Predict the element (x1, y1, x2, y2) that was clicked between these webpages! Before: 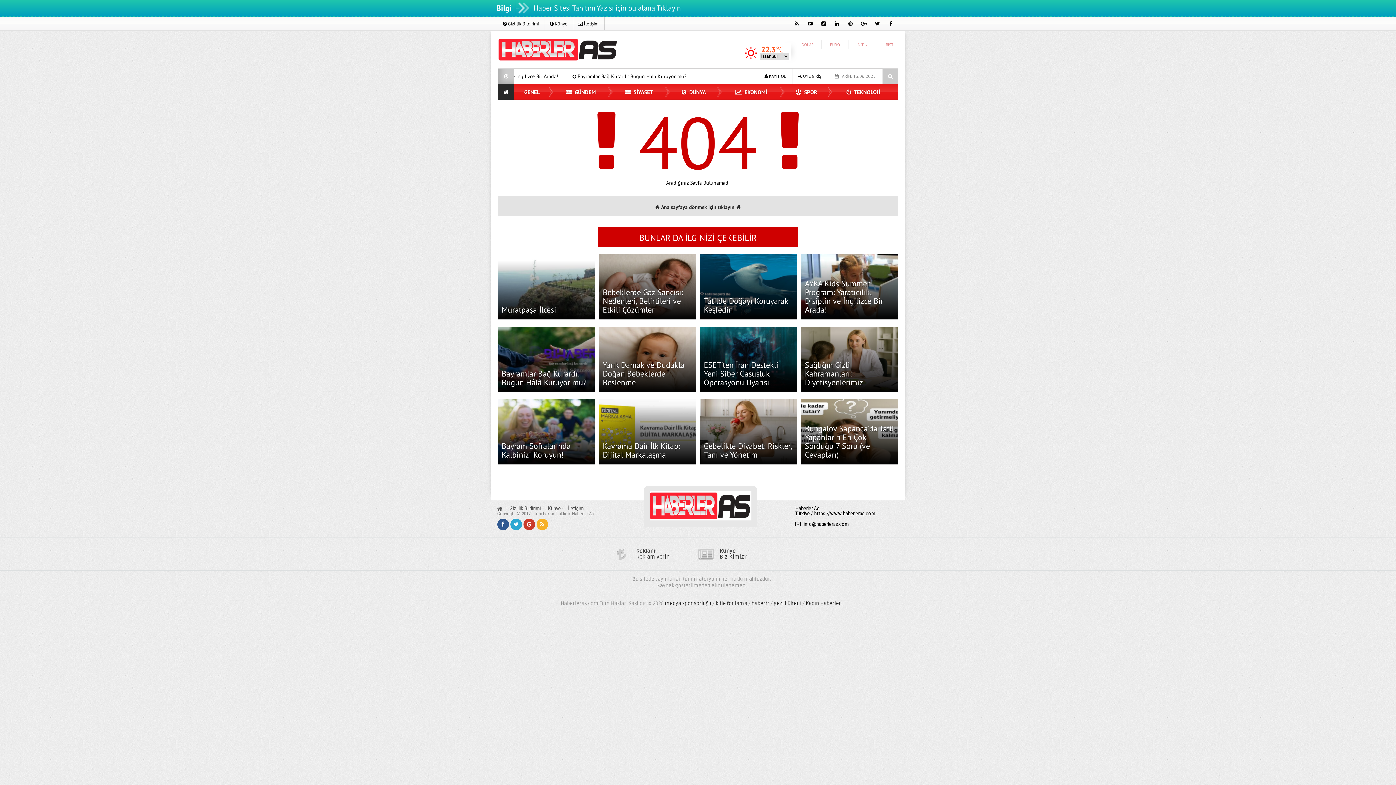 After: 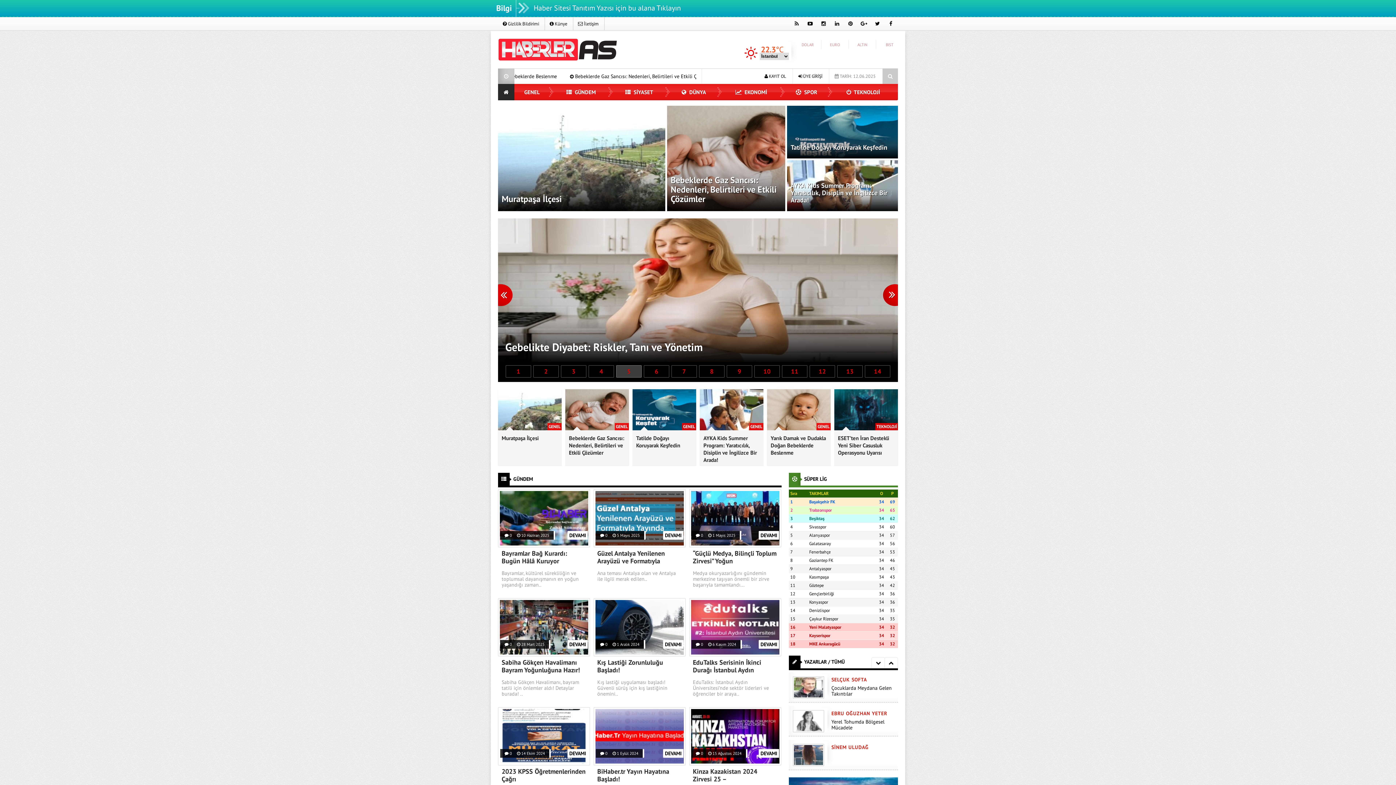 Action: bbox: (649, 515, 751, 522)